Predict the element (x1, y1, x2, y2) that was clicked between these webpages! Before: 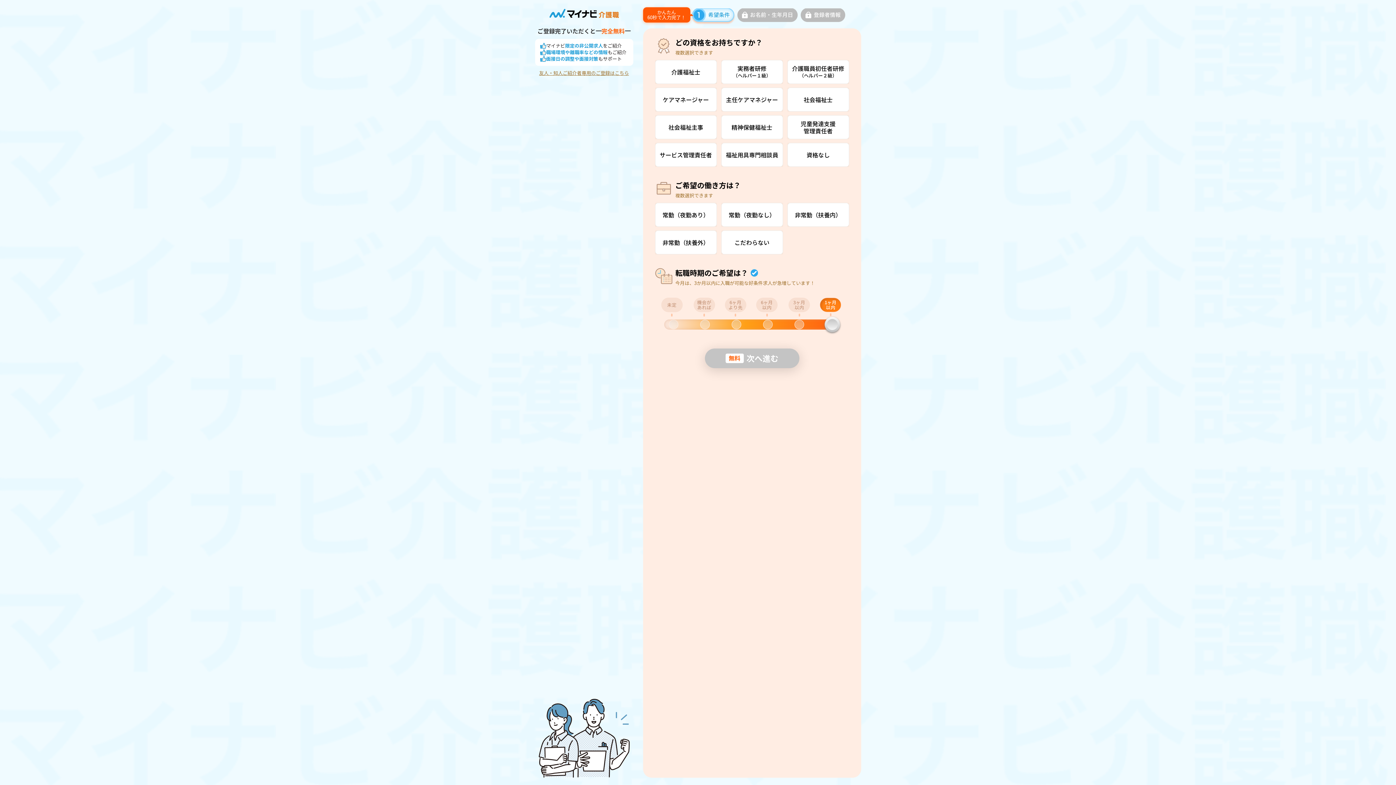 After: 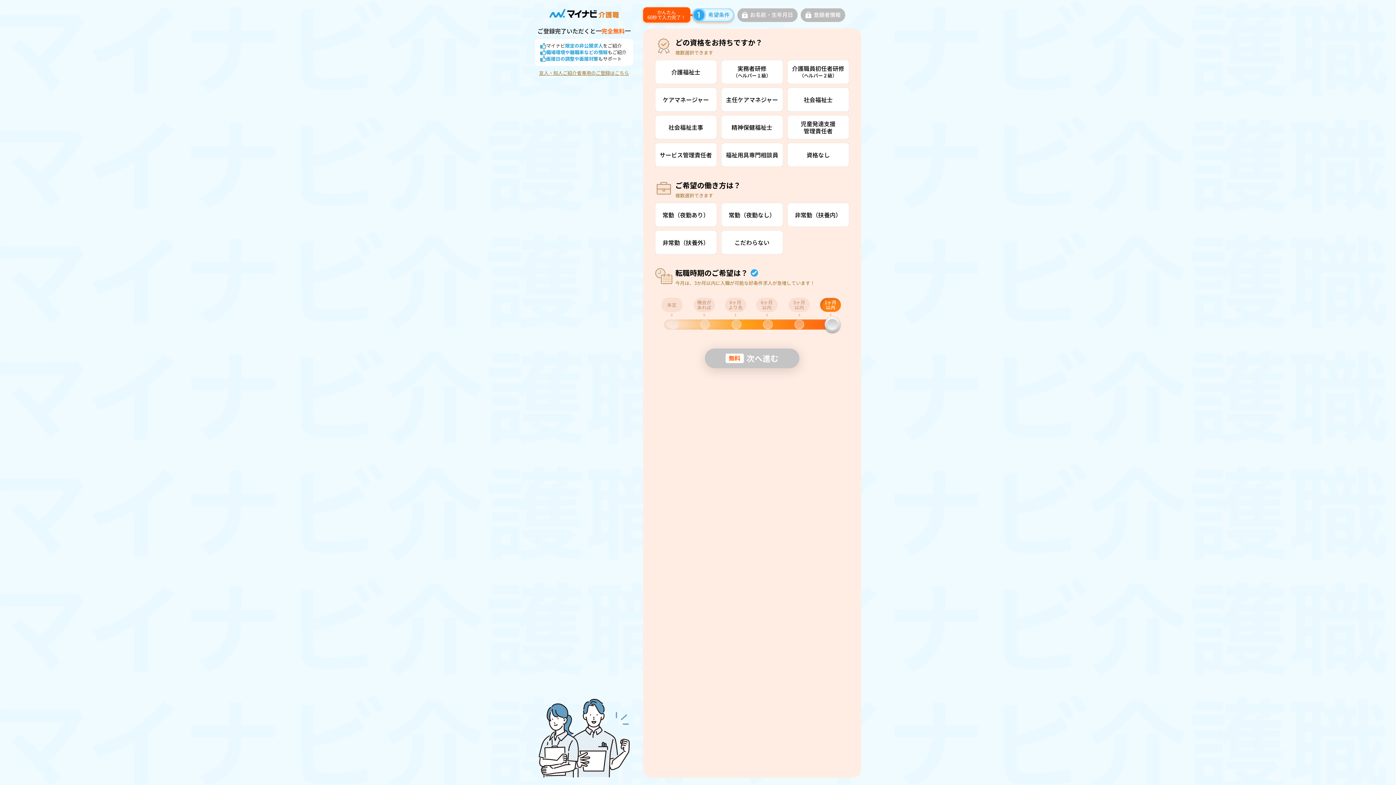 Action: label: 友人・知人ご紹介者専用のご登録はこちら bbox: (539, 70, 629, 75)